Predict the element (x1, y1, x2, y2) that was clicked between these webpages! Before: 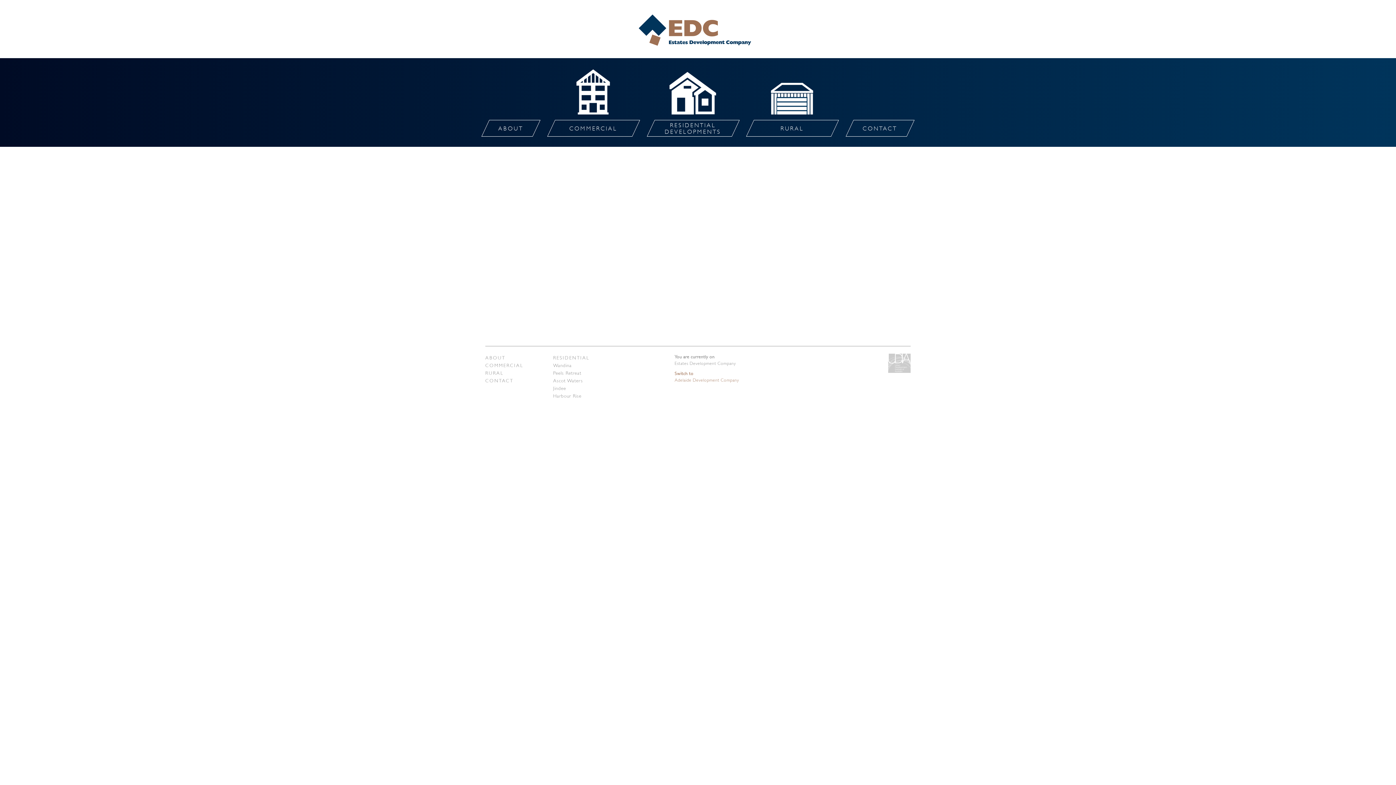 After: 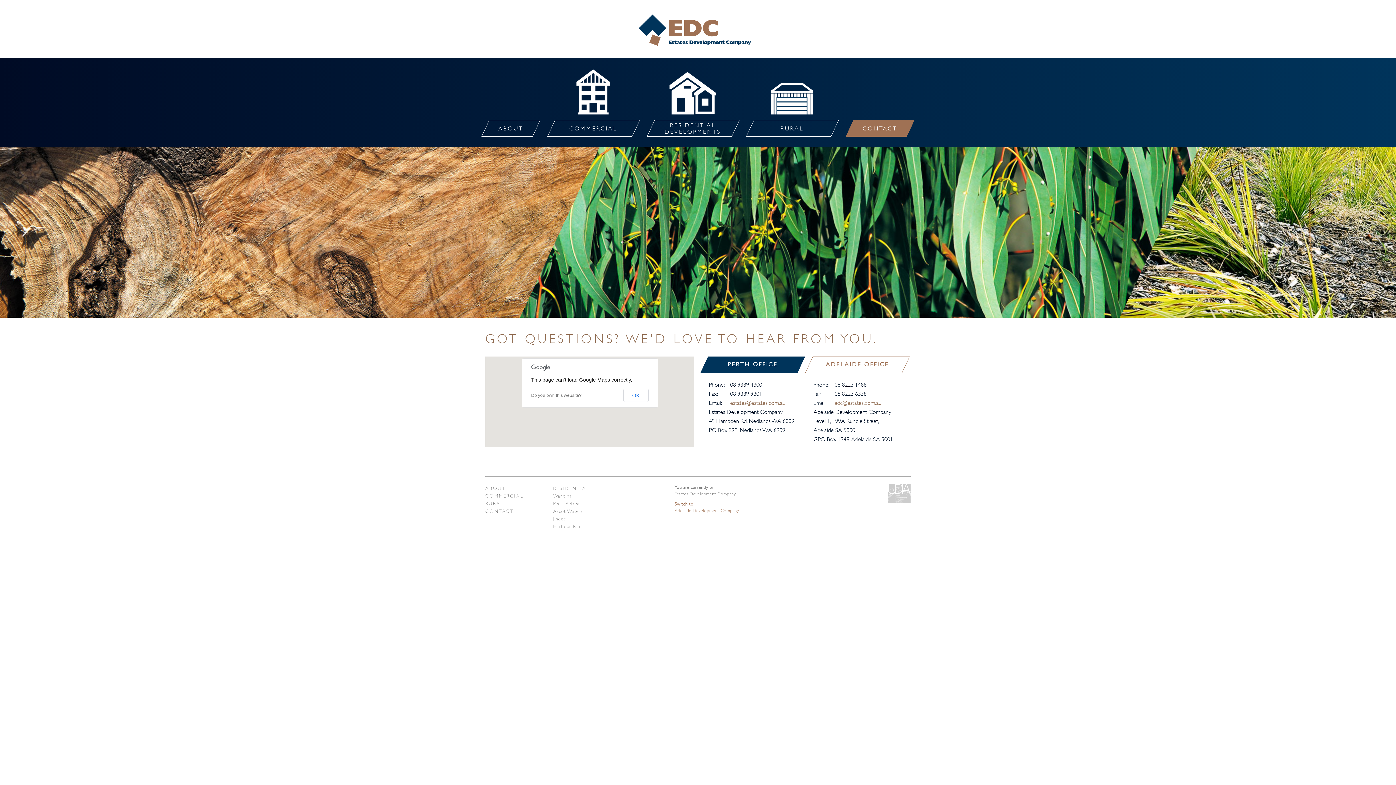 Action: bbox: (845, 120, 914, 136) label: CONTACT